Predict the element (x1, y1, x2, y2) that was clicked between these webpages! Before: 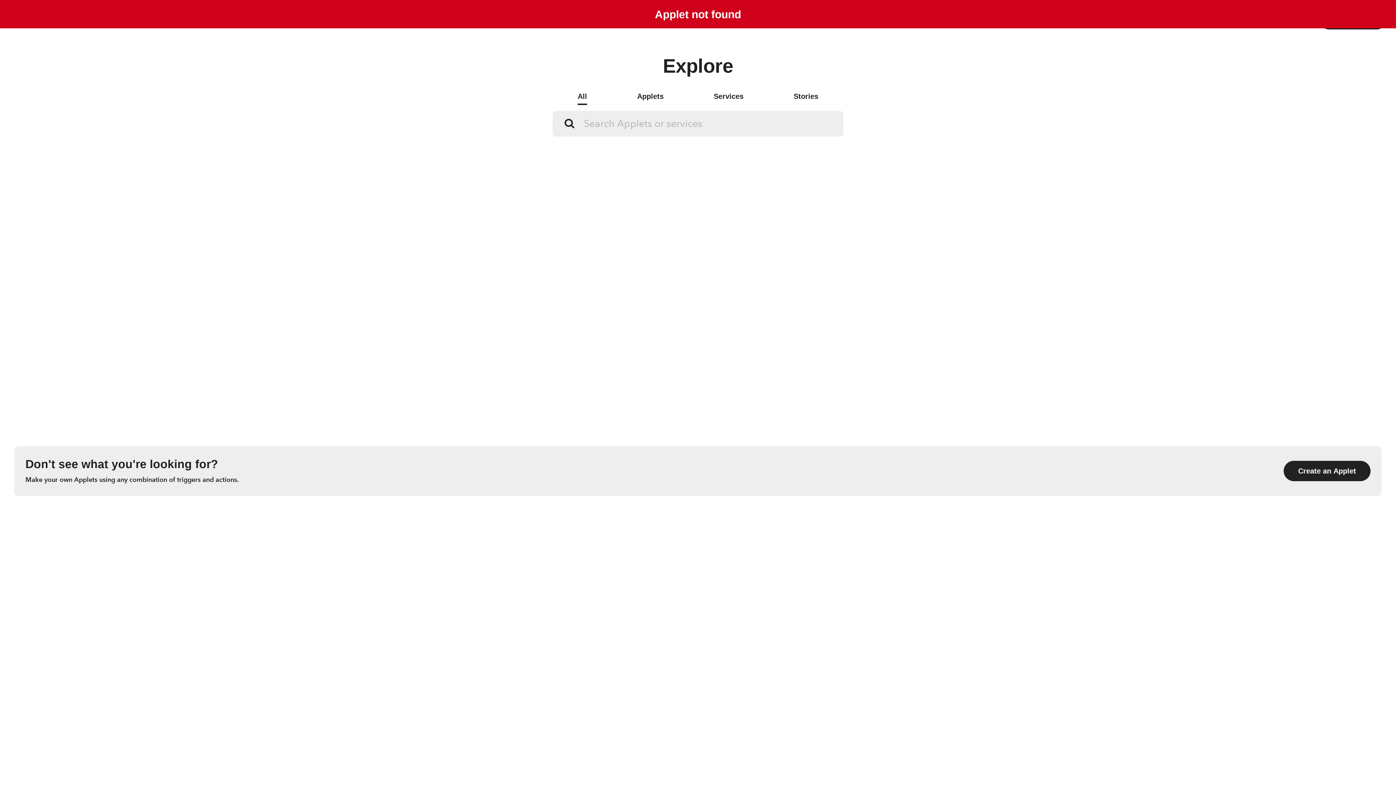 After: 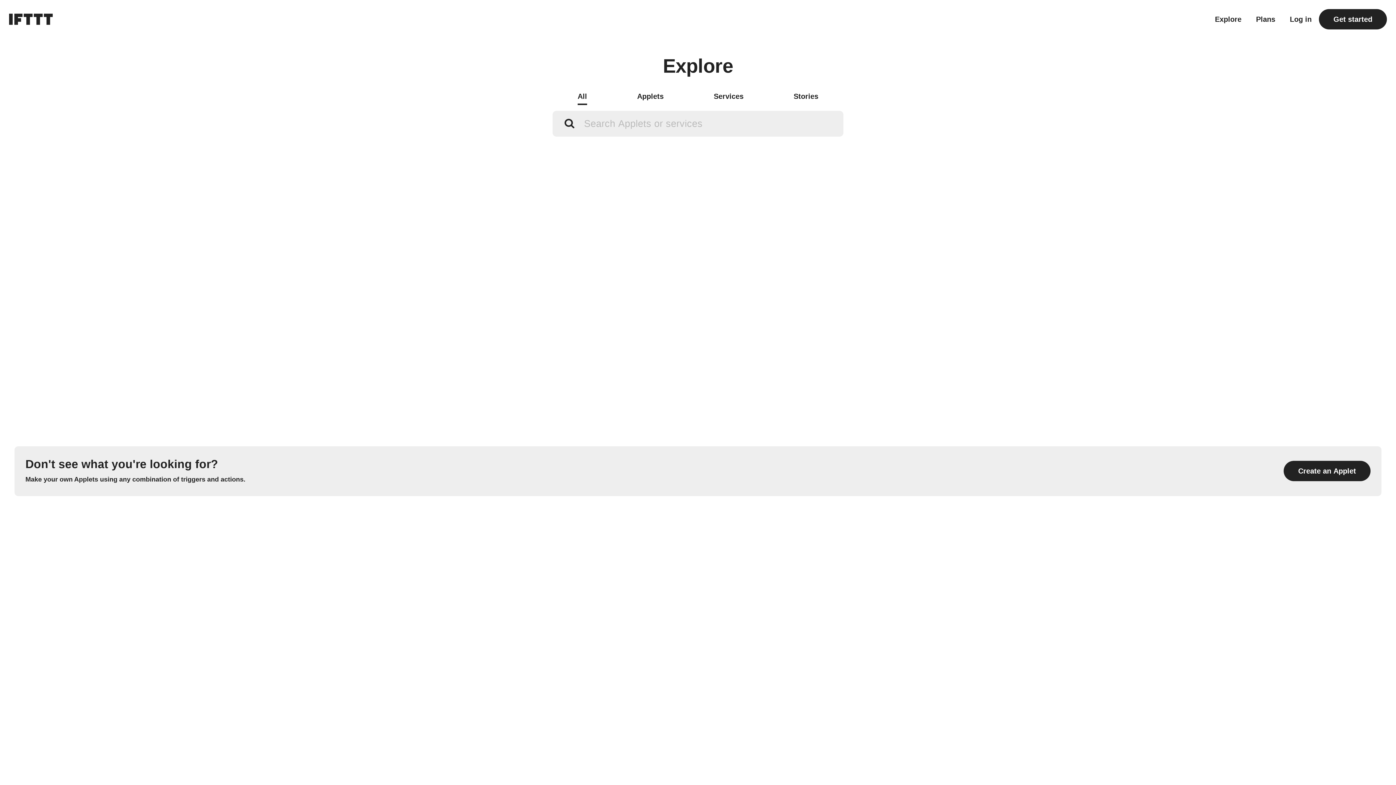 Action: bbox: (577, 89, 587, 105) label: All